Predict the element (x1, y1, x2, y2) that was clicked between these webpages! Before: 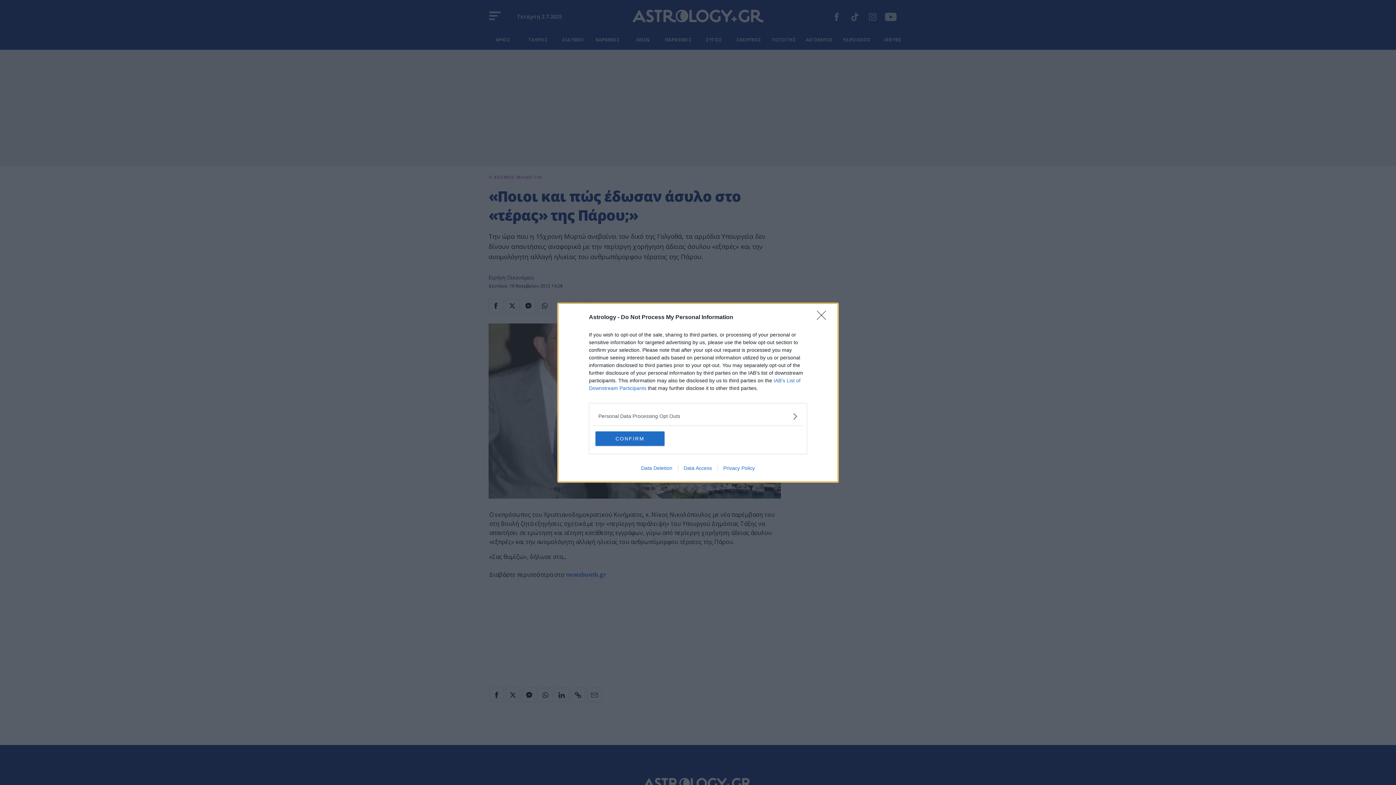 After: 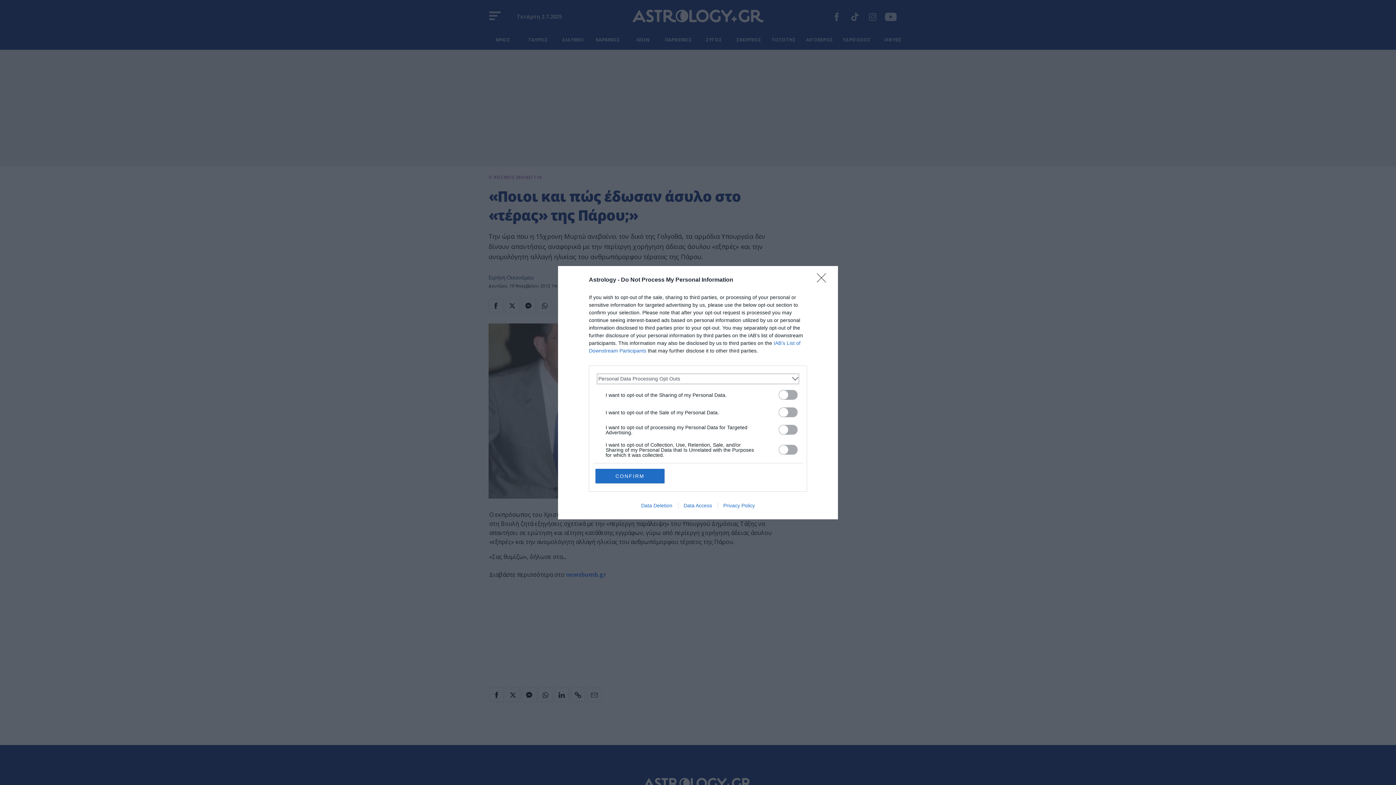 Action: label: Opt-Outs bbox: (598, 412, 797, 420)